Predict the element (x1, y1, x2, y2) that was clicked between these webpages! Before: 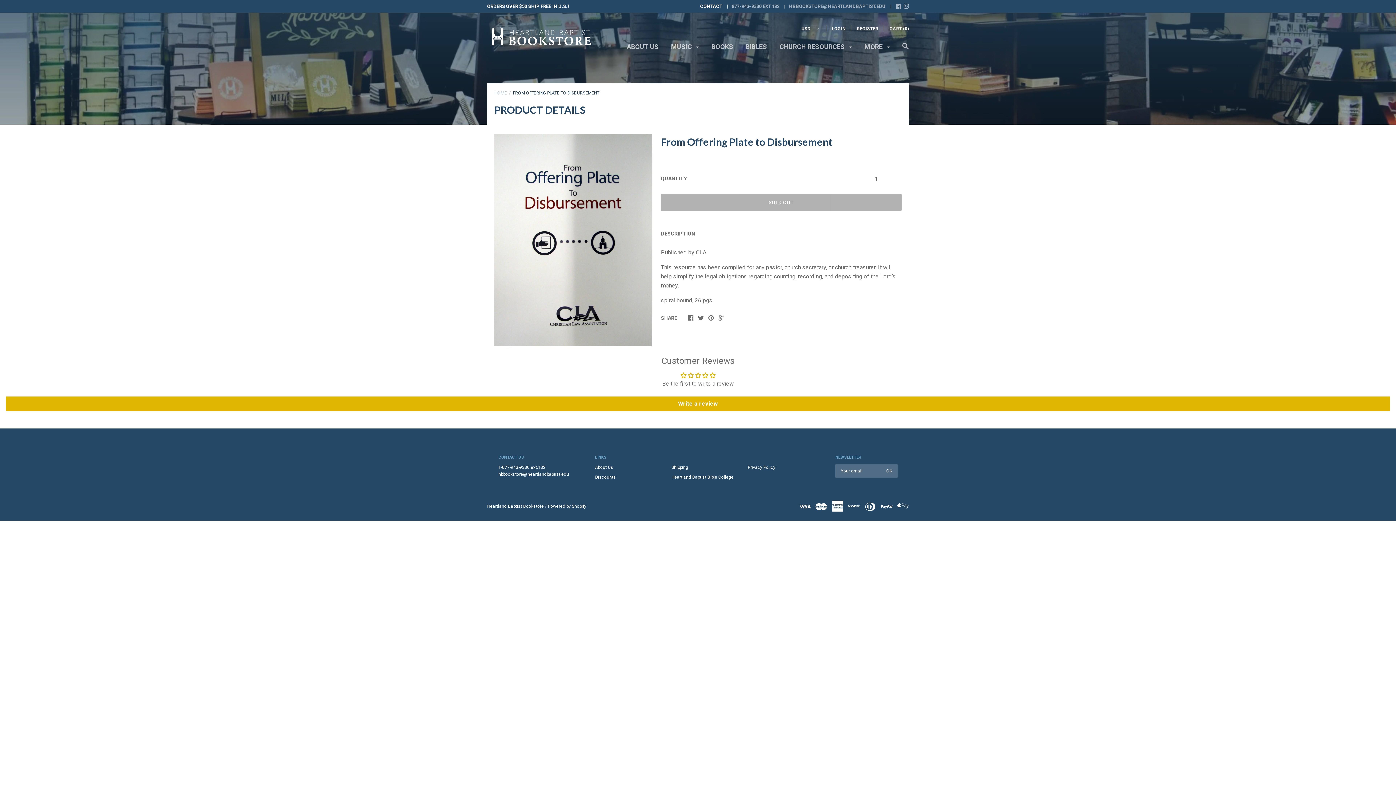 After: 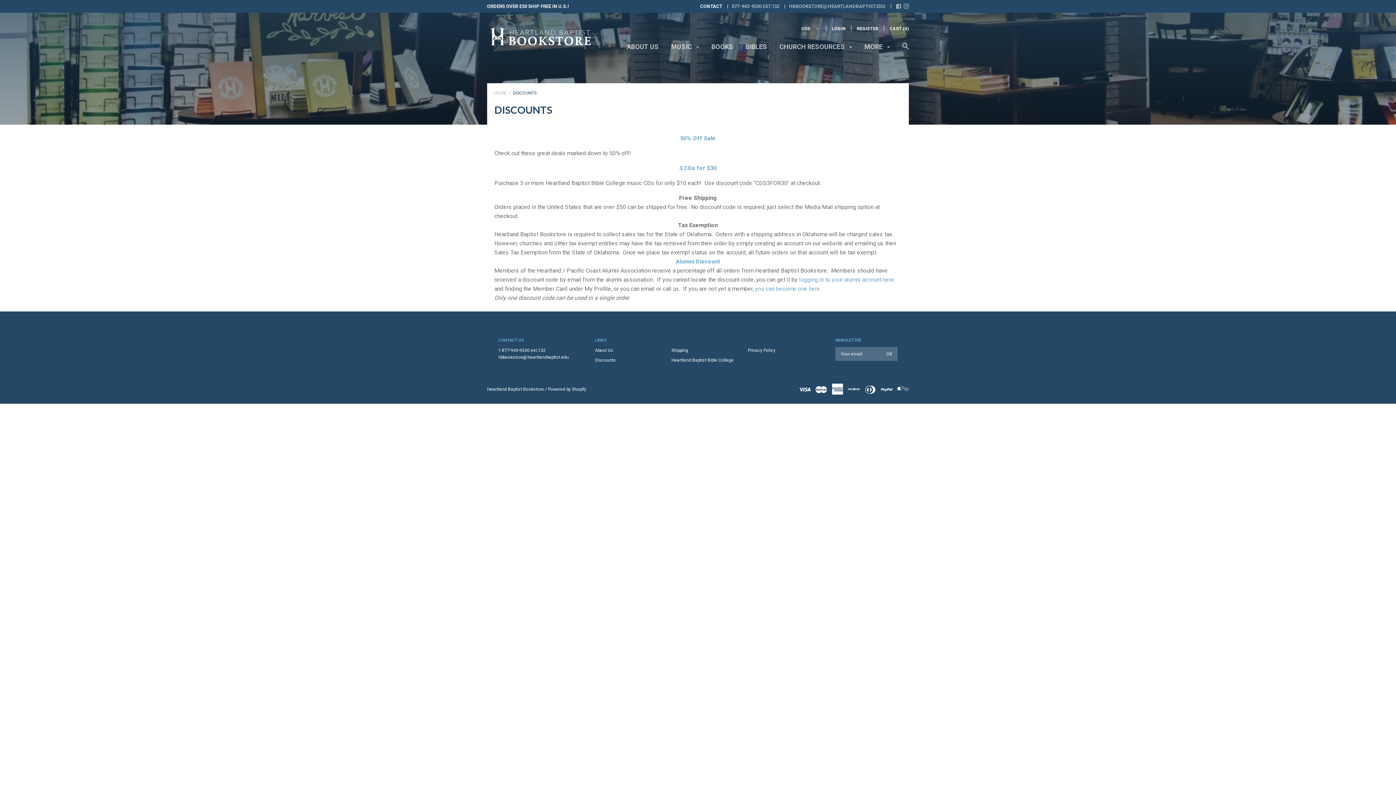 Action: label: Discounts bbox: (595, 475, 616, 480)